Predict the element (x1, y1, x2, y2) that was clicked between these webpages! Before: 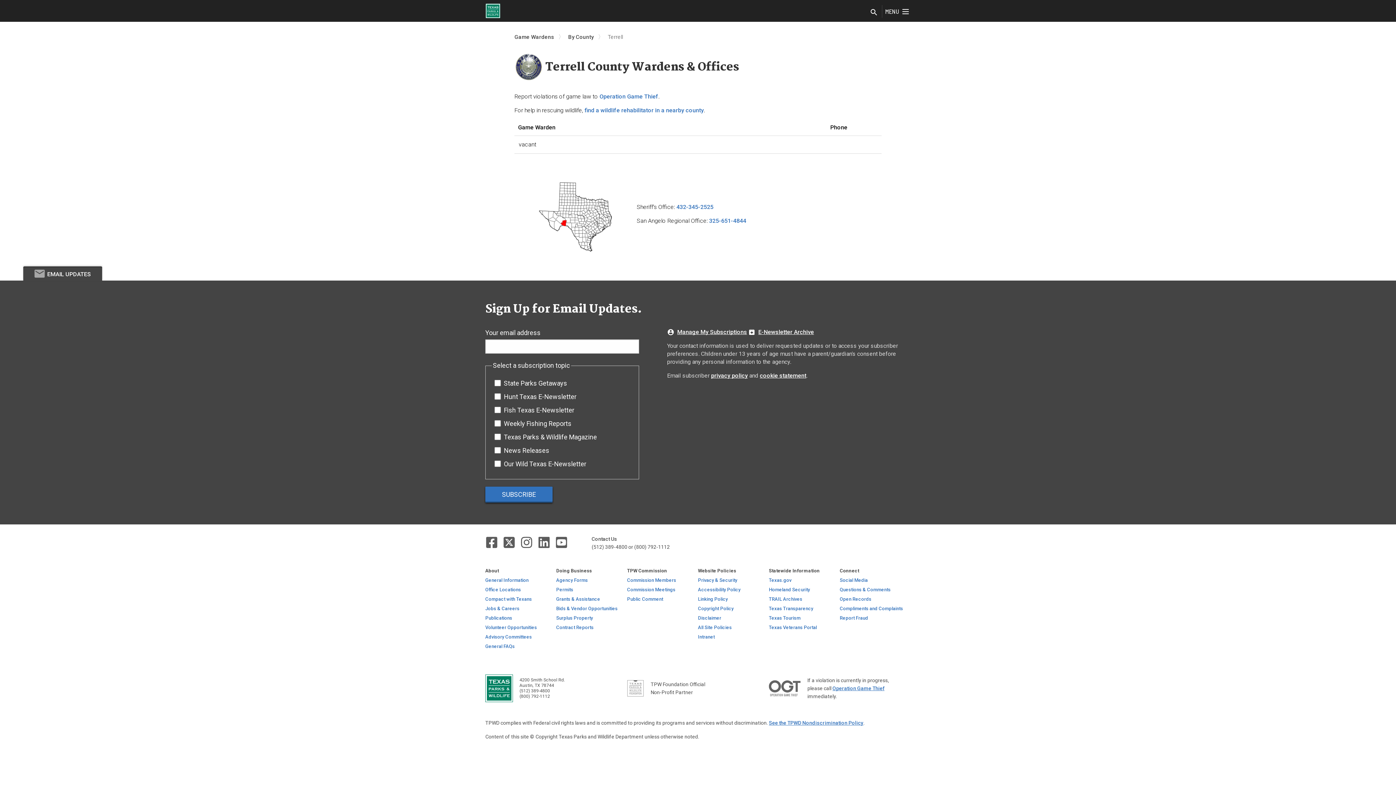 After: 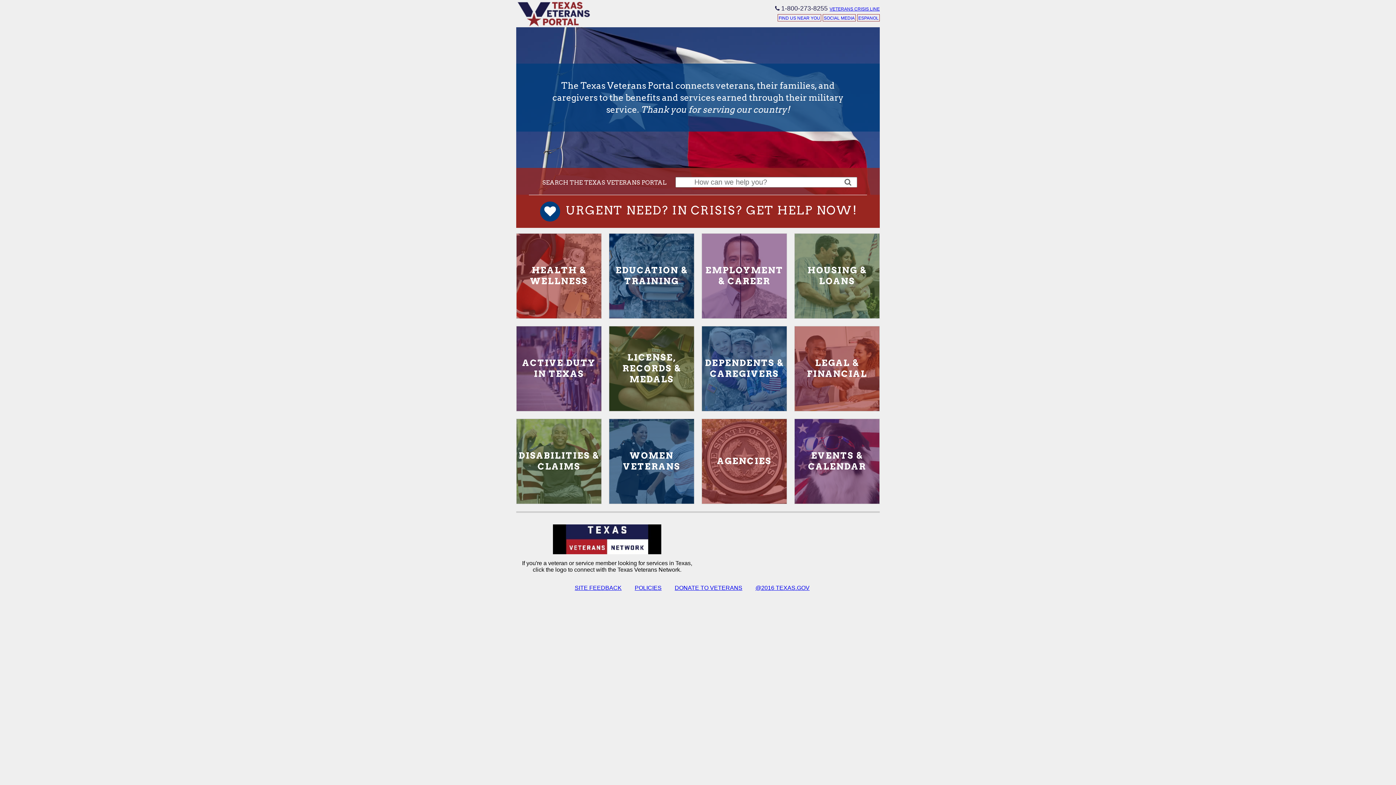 Action: bbox: (769, 625, 817, 630) label: Texas Veterans Portal